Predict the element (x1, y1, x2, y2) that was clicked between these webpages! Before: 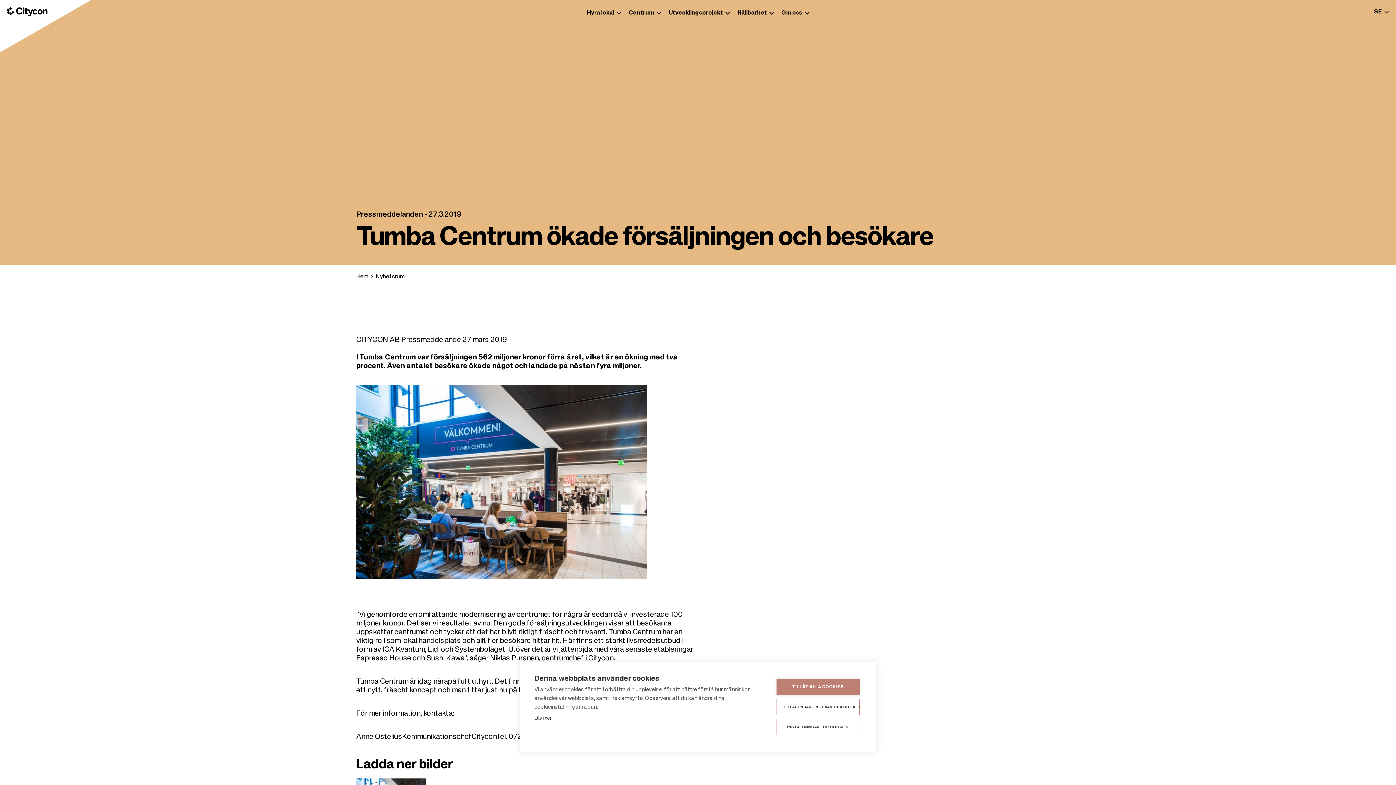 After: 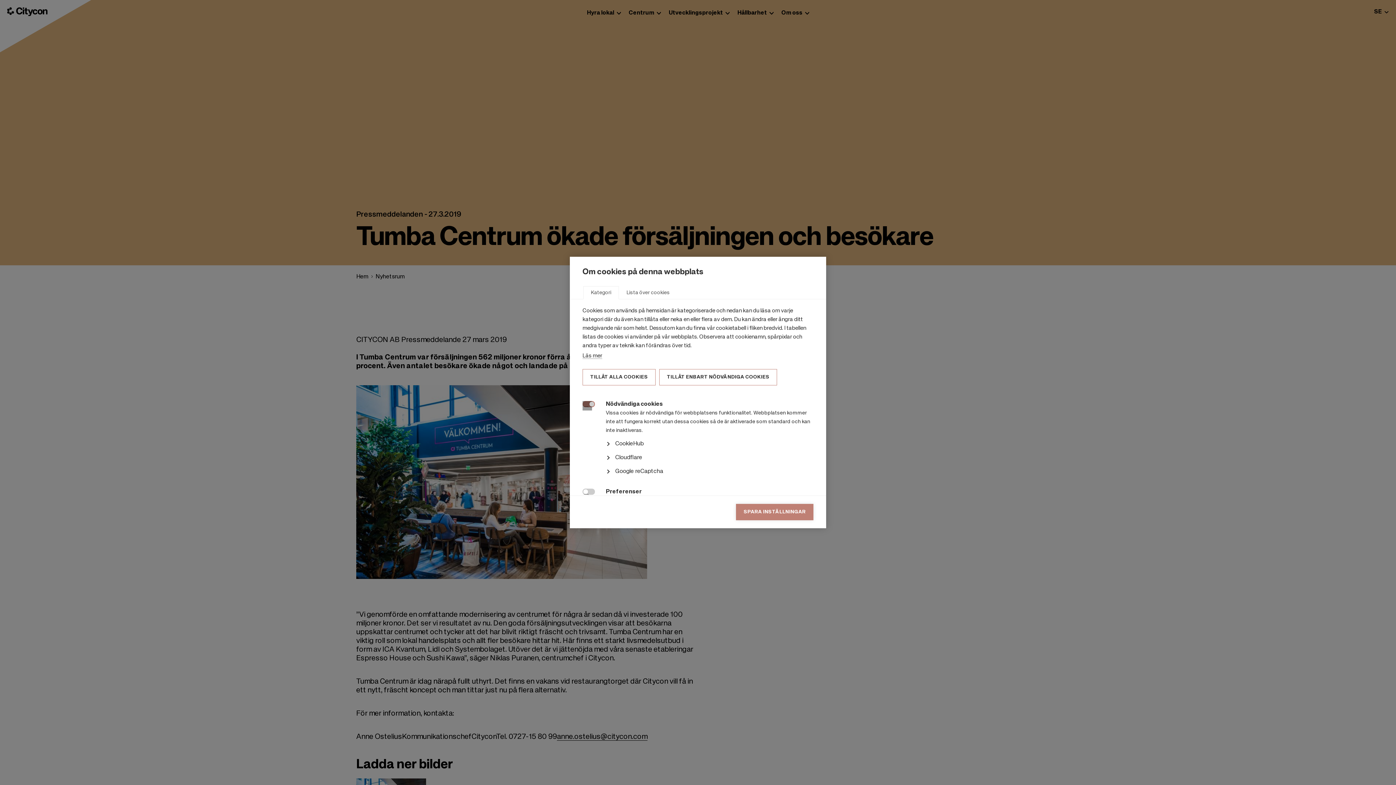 Action: bbox: (776, 719, 859, 735) label: INSTÄLLNINGAR FÖR COOKIES